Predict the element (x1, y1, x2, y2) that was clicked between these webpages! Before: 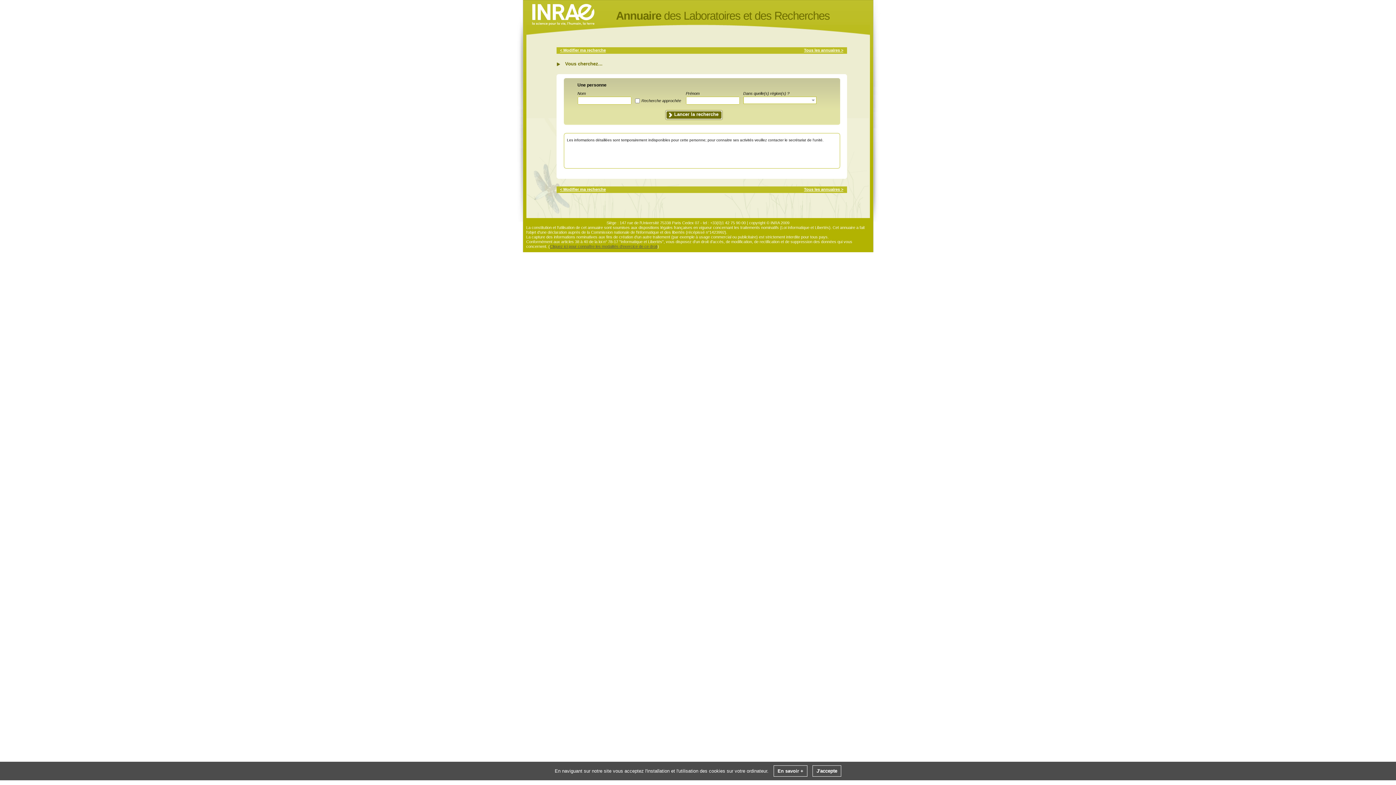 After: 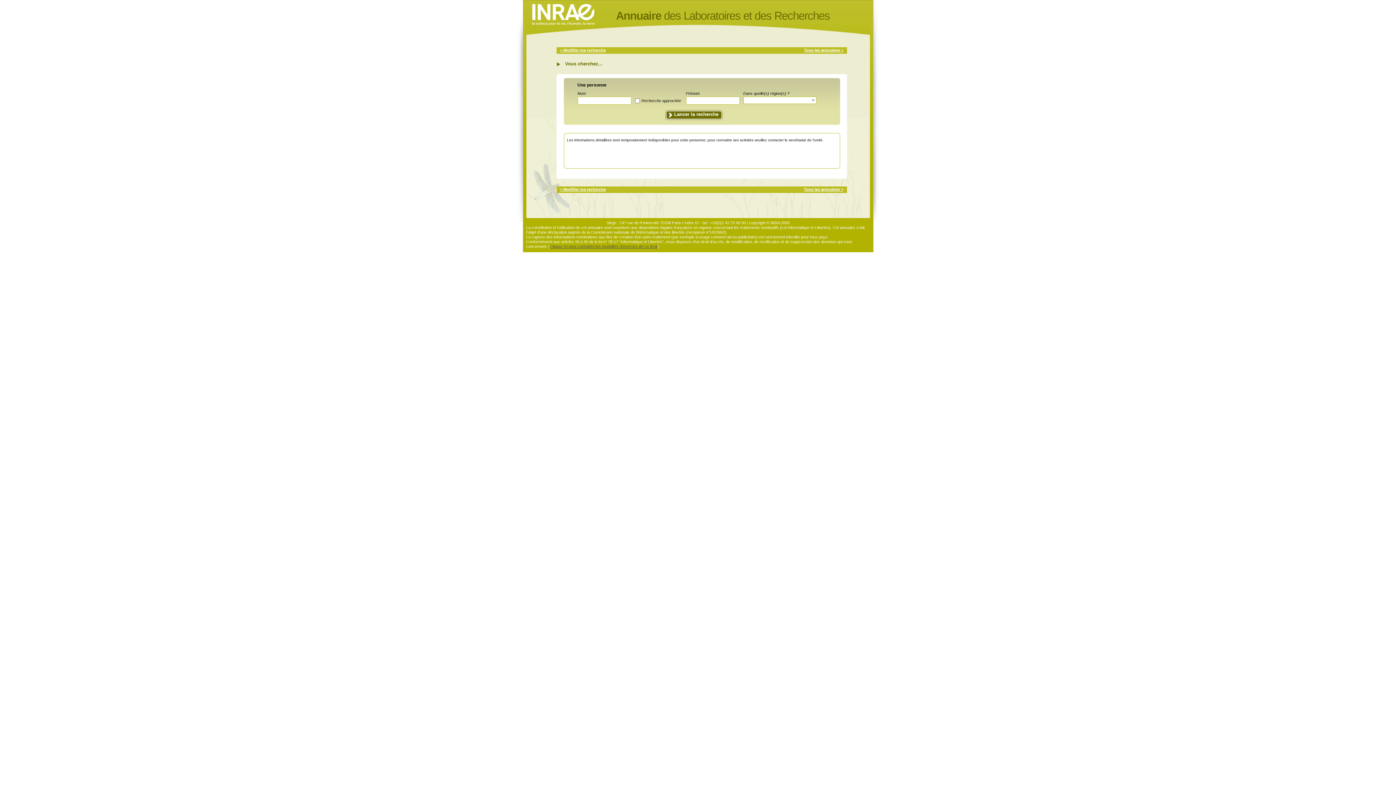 Action: bbox: (812, 765, 841, 777) label: J'accepte